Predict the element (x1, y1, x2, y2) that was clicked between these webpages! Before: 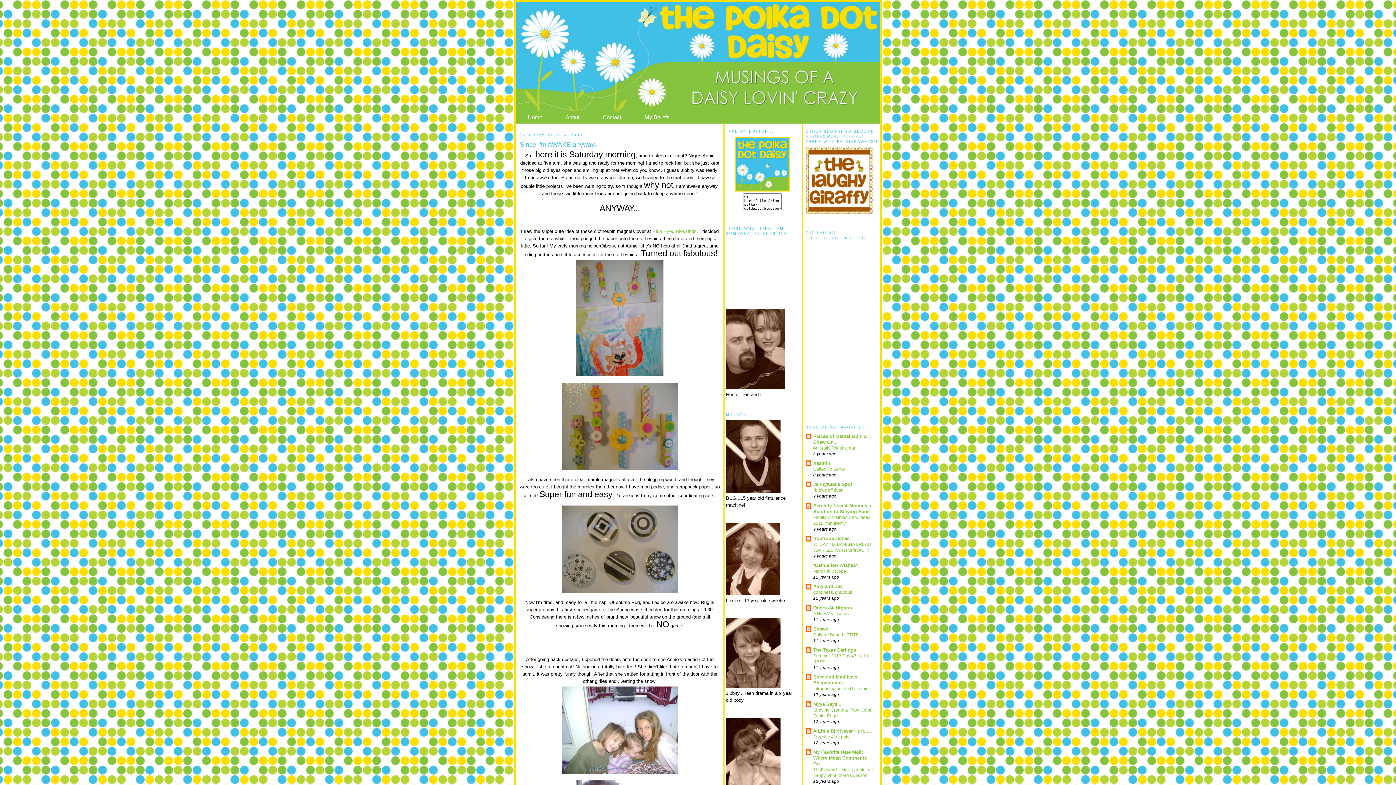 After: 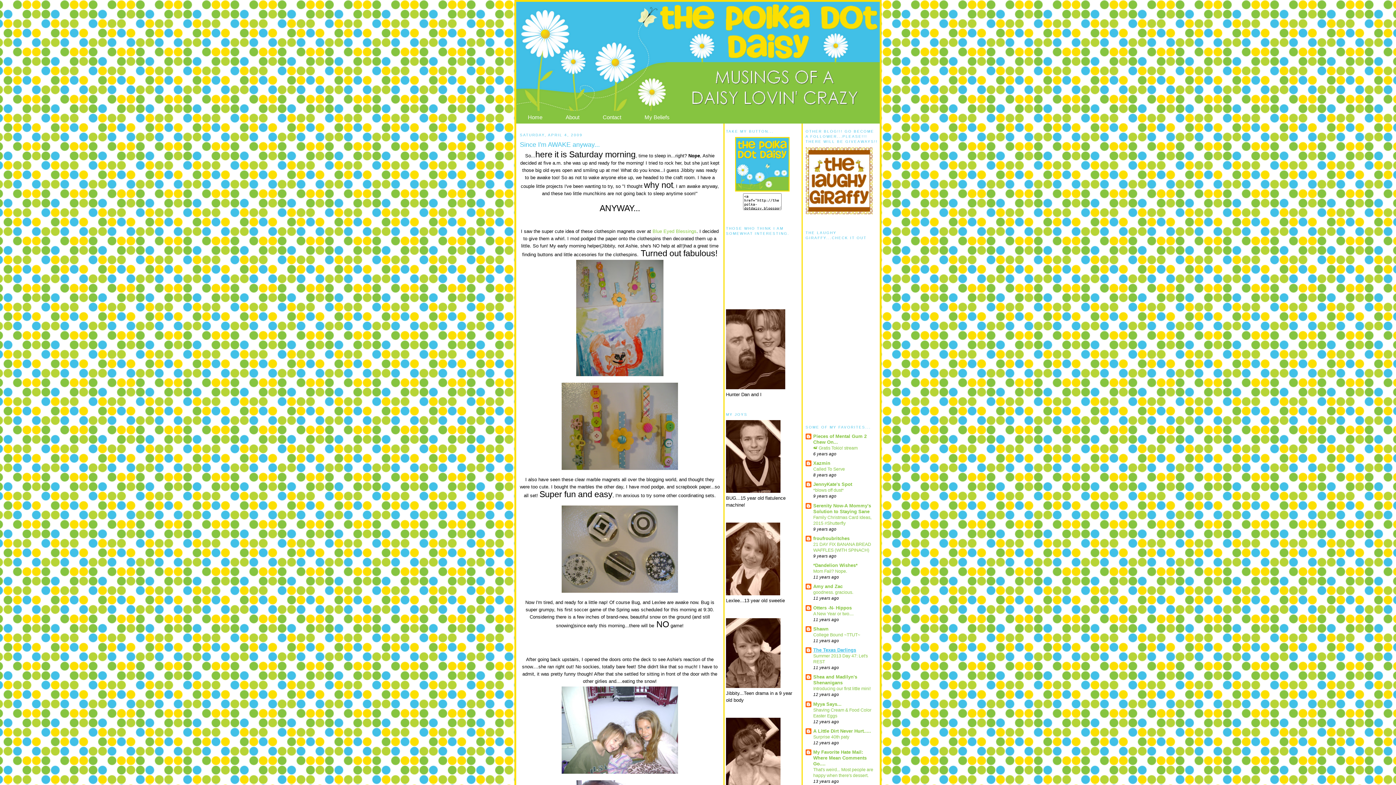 Action: bbox: (813, 647, 856, 653) label: The Texas Darlings